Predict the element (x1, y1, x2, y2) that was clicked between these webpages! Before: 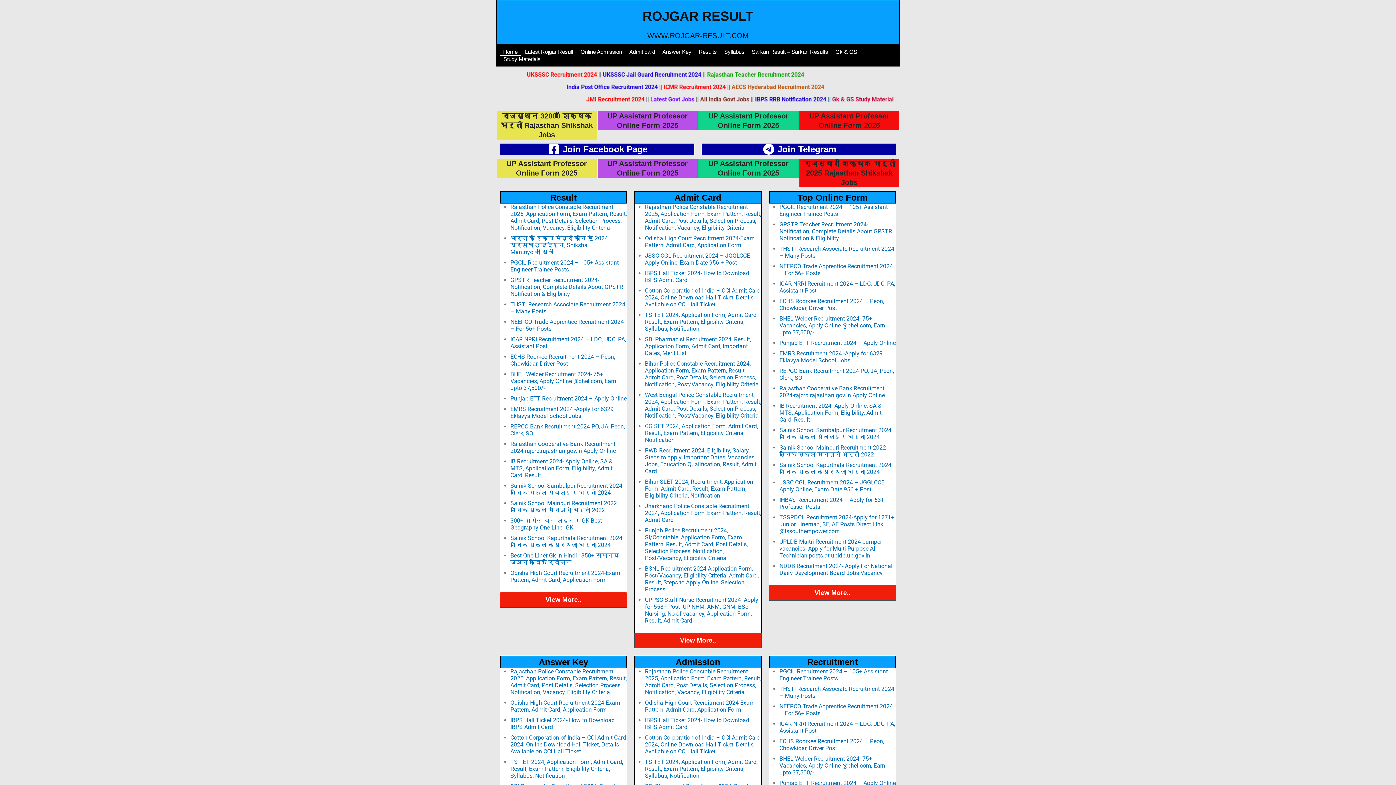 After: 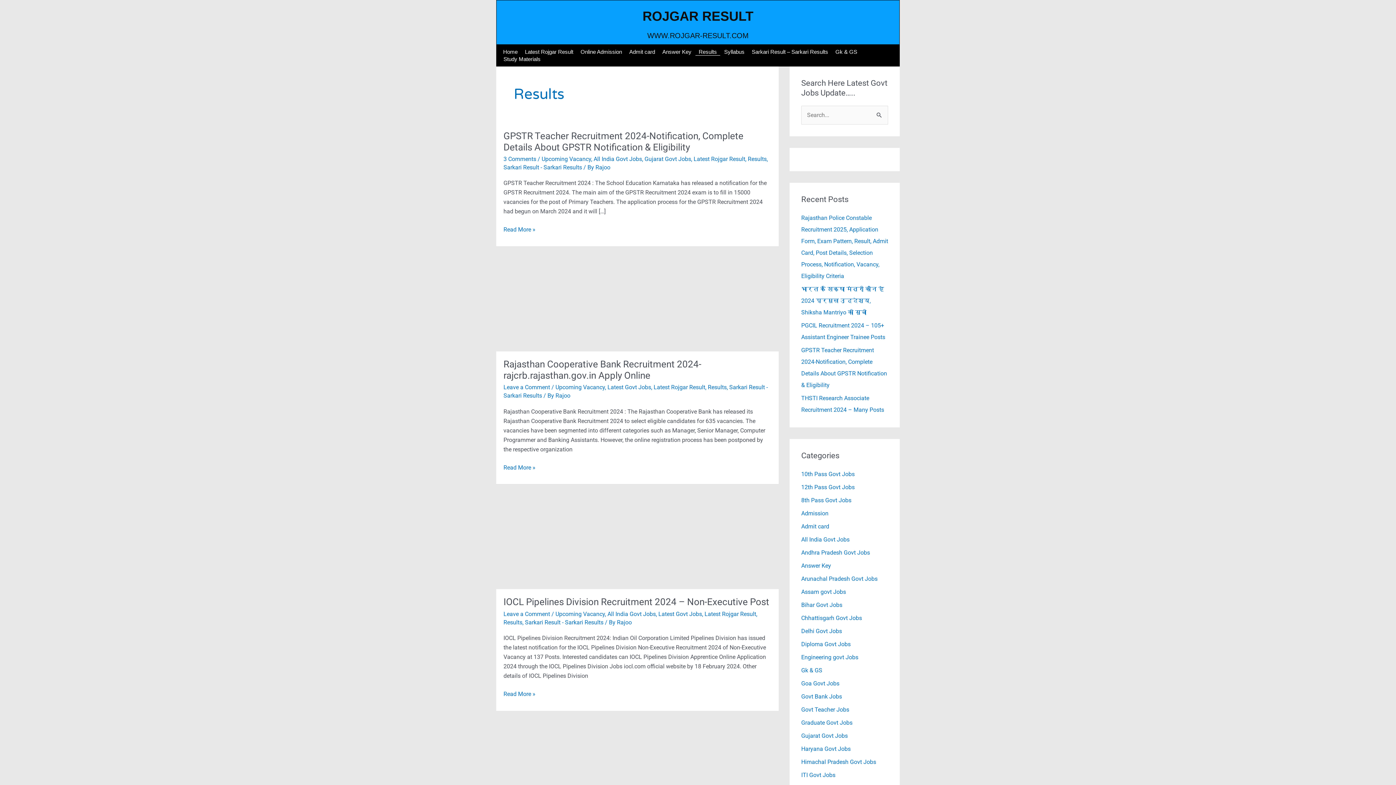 Action: bbox: (695, 48, 720, 55) label: Results